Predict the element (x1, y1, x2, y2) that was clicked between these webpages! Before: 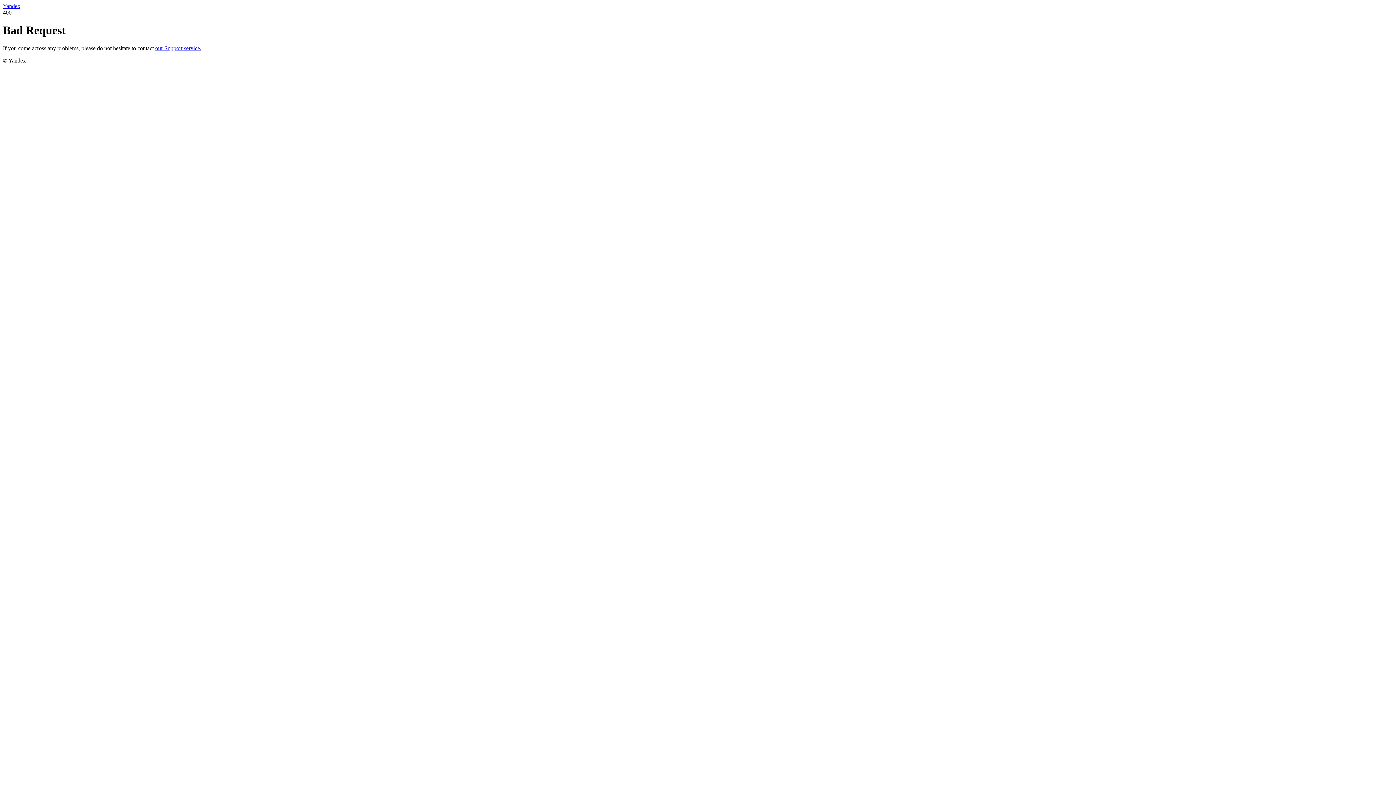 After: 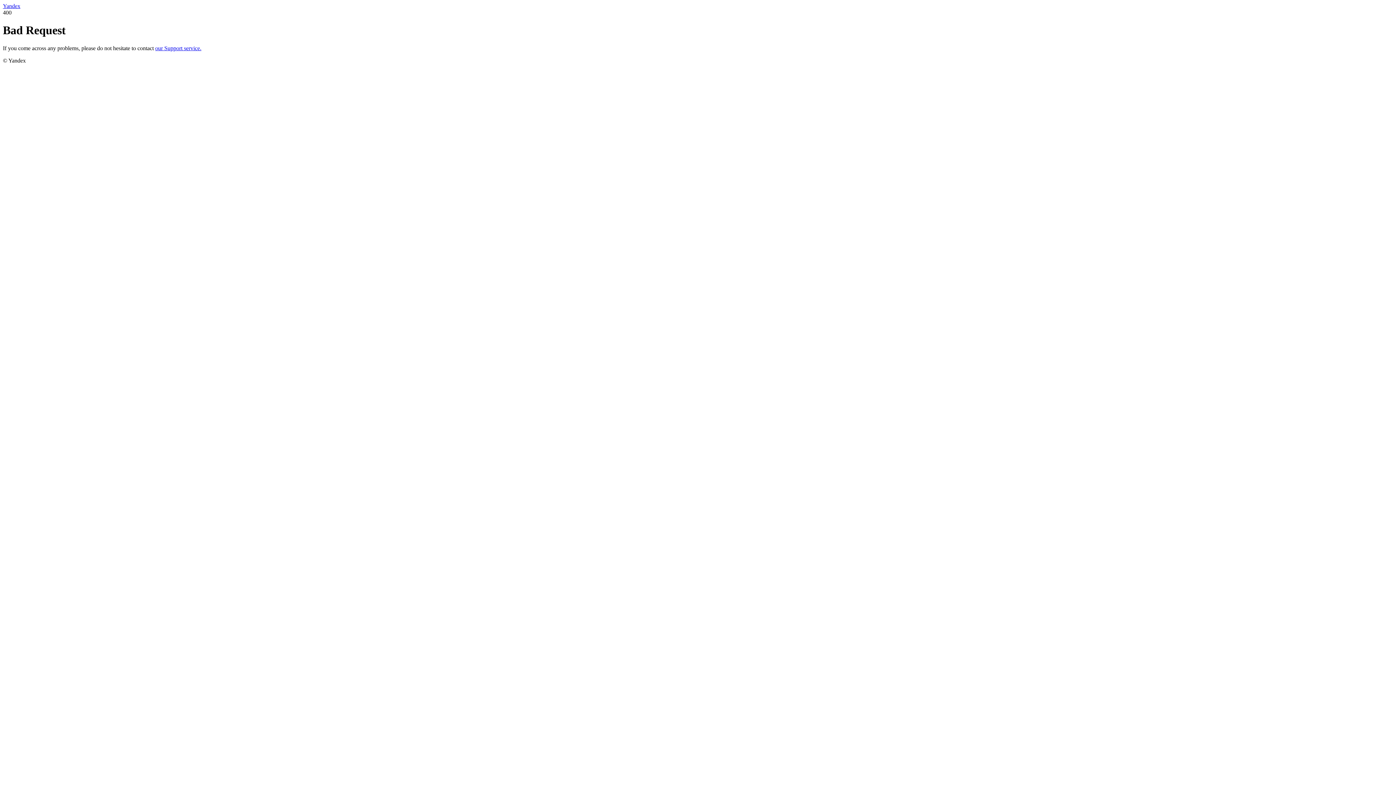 Action: bbox: (155, 45, 201, 51) label: our Support service.